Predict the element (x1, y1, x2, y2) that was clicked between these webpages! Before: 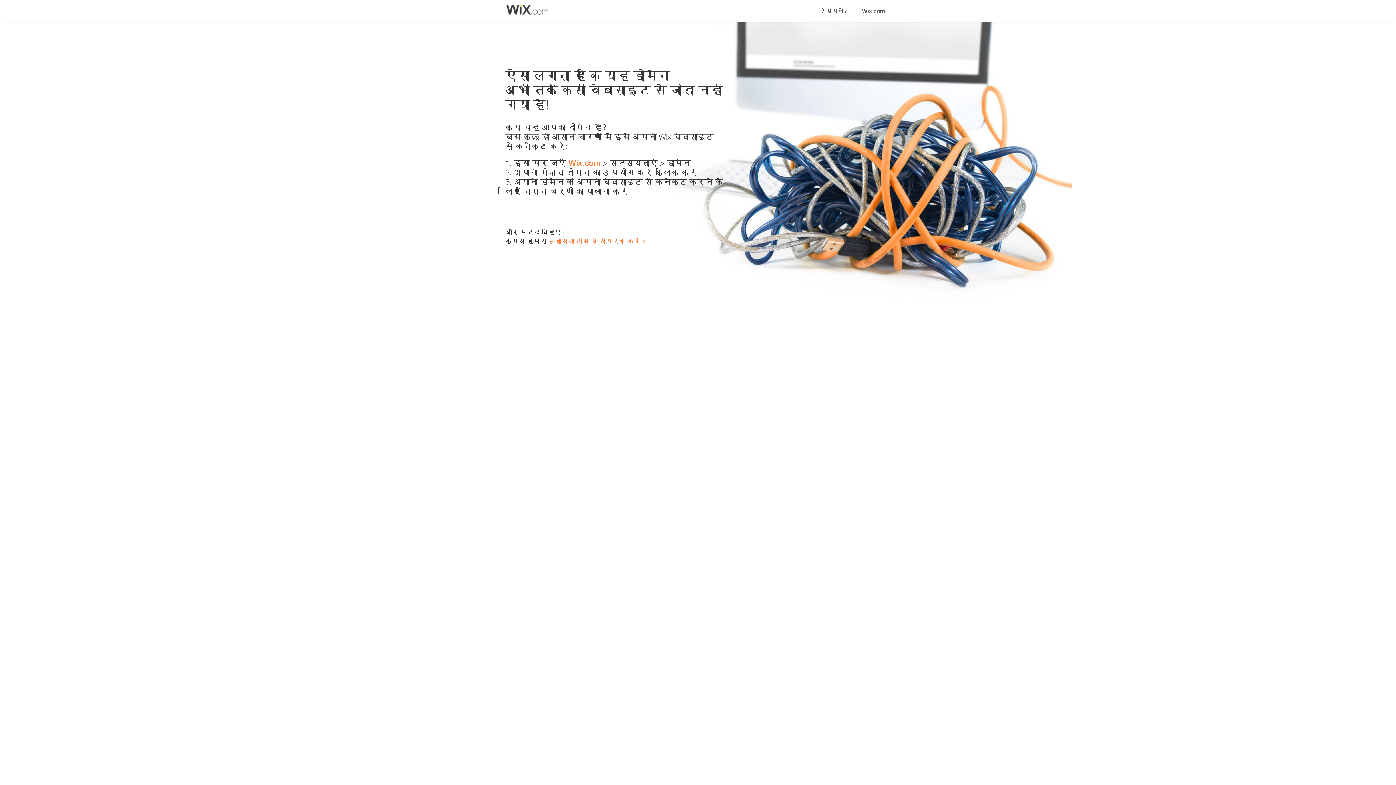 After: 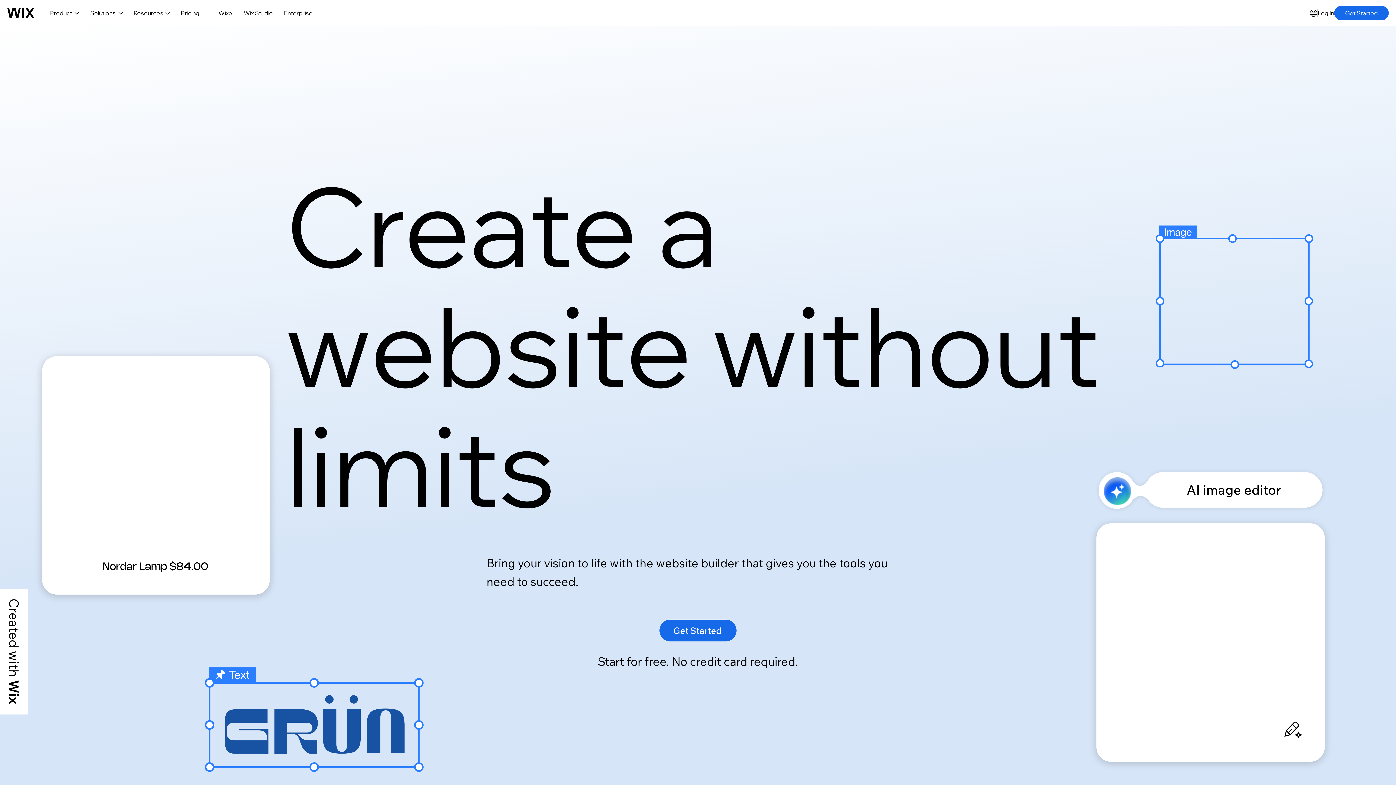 Action: label: Wix.com  bbox: (568, 158, 602, 167)